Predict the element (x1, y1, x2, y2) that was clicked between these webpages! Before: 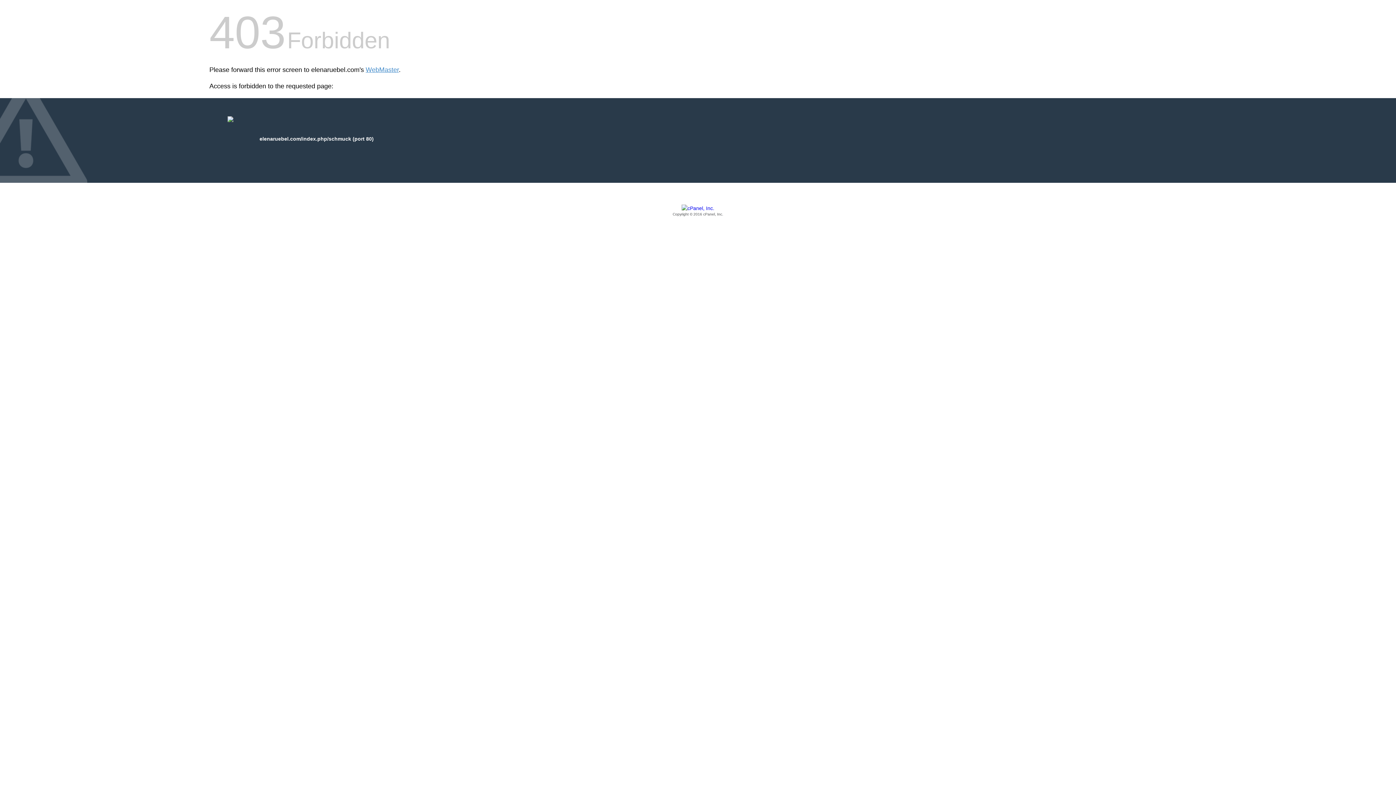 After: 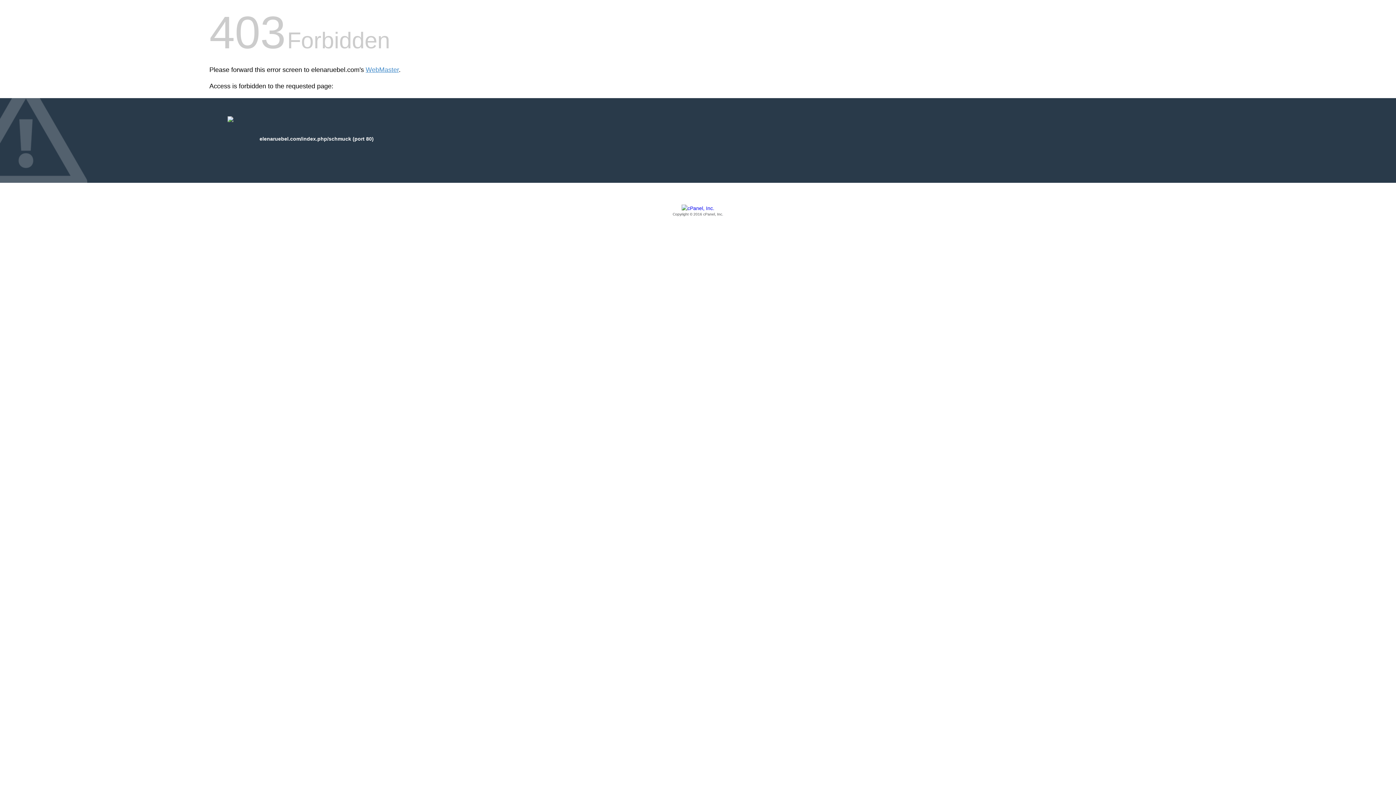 Action: label: Copyright © 2016 cPanel, Inc. bbox: (209, 205, 1186, 217)